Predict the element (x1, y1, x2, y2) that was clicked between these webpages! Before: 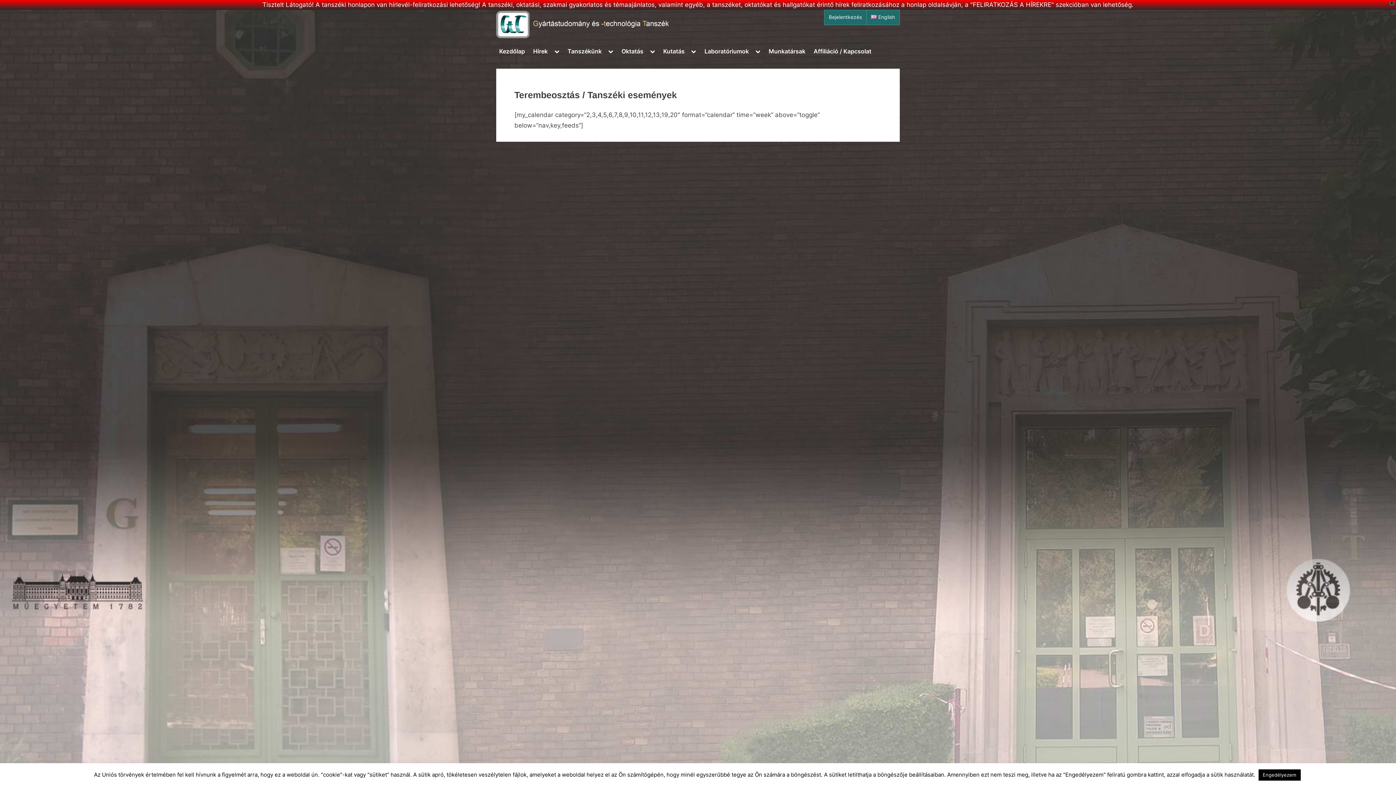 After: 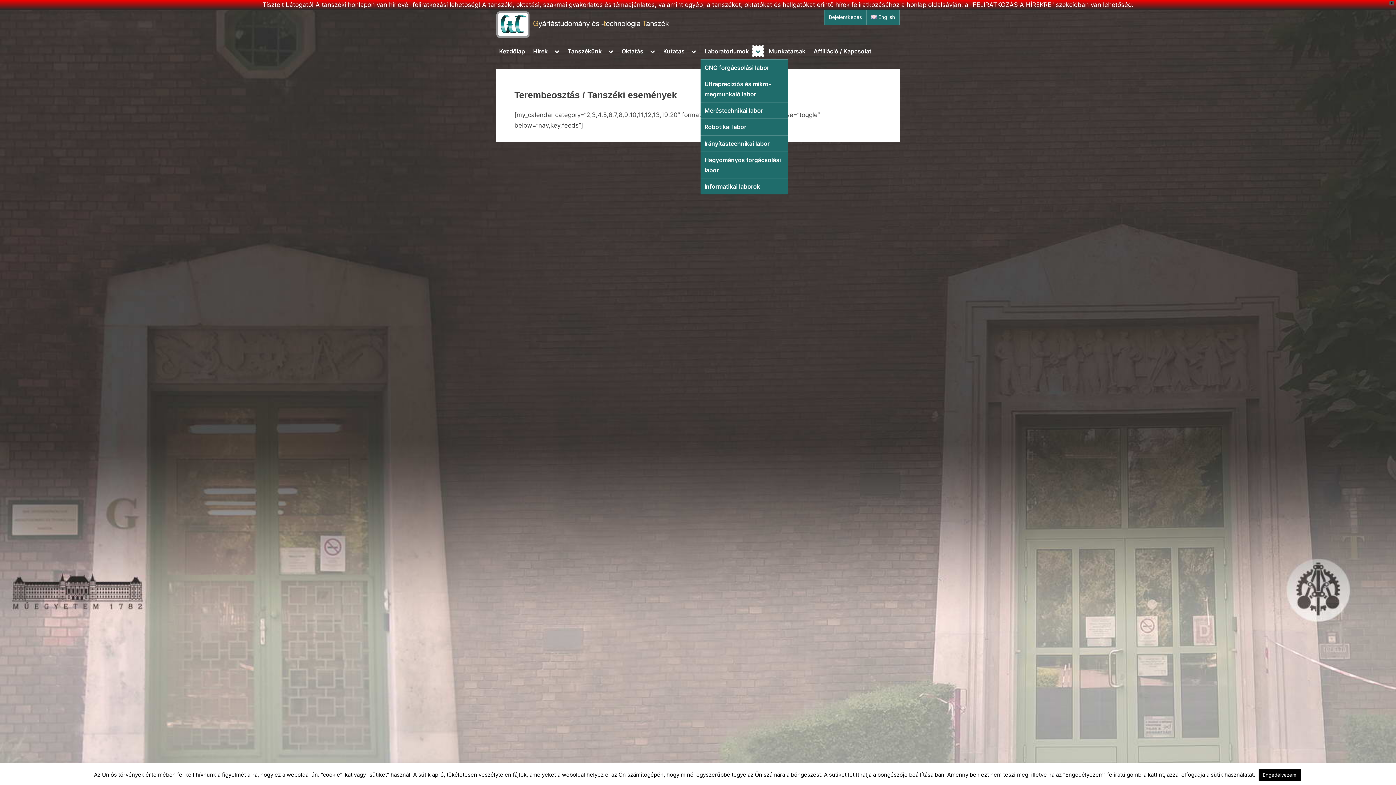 Action: bbox: (752, 46, 763, 56) label: Toggle sub-menu